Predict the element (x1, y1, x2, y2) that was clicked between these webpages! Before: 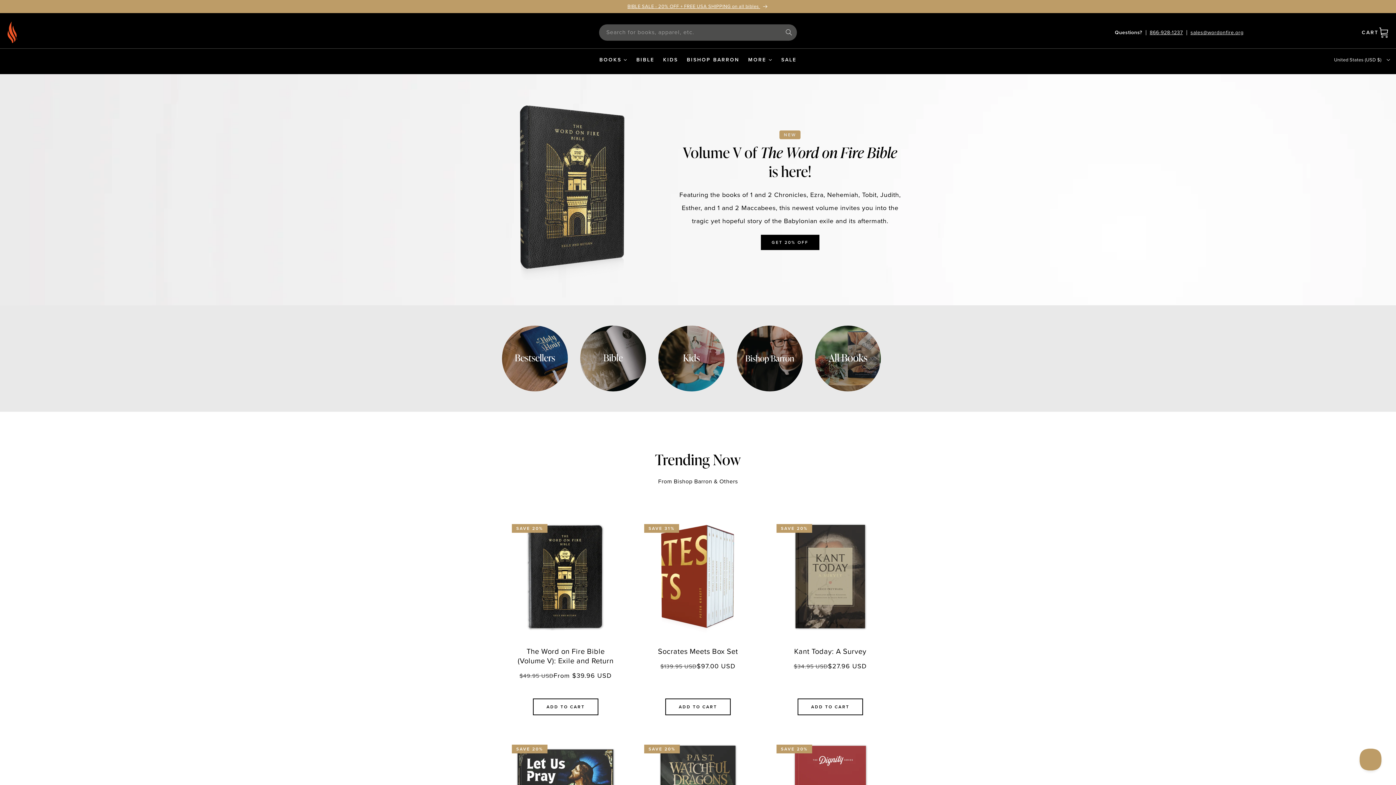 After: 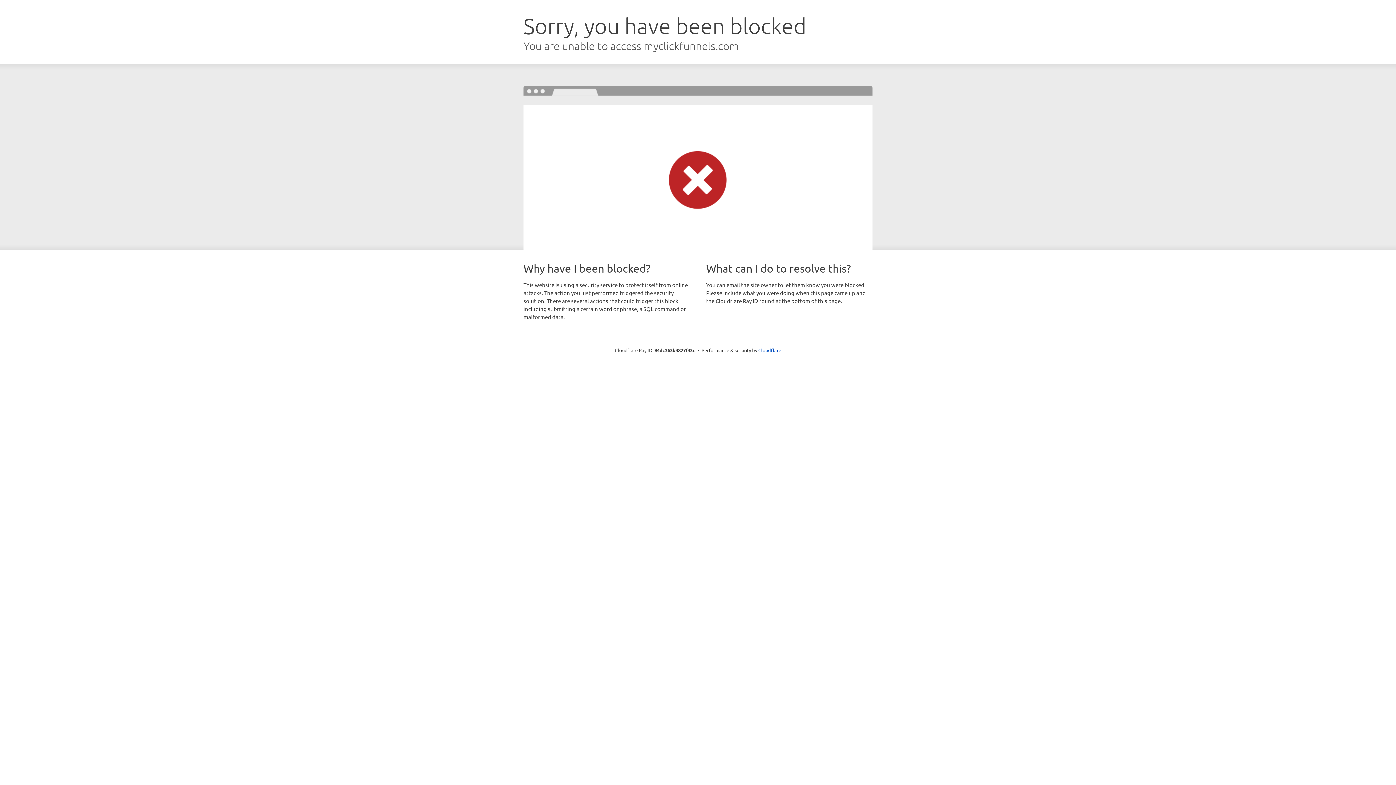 Action: label: BIBLE bbox: (632, 52, 658, 66)